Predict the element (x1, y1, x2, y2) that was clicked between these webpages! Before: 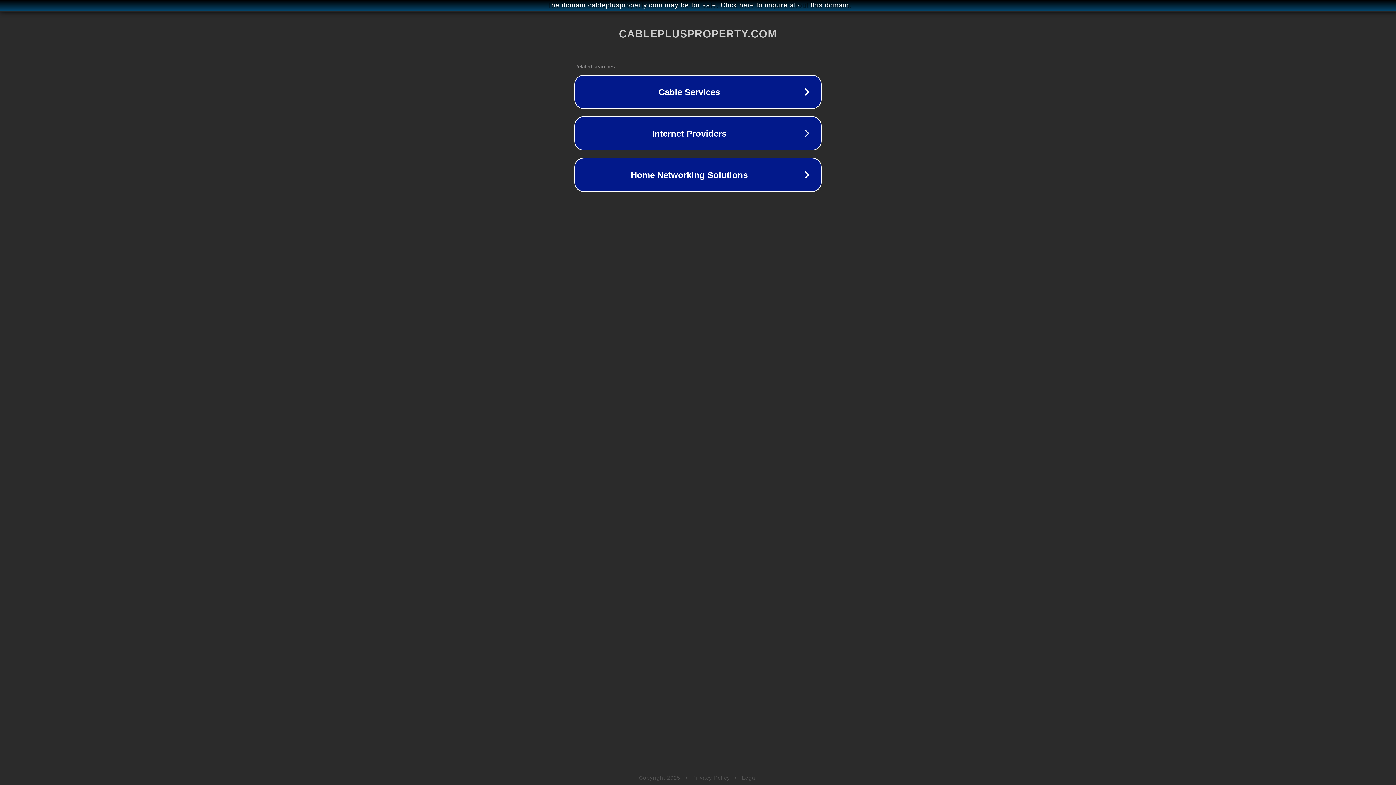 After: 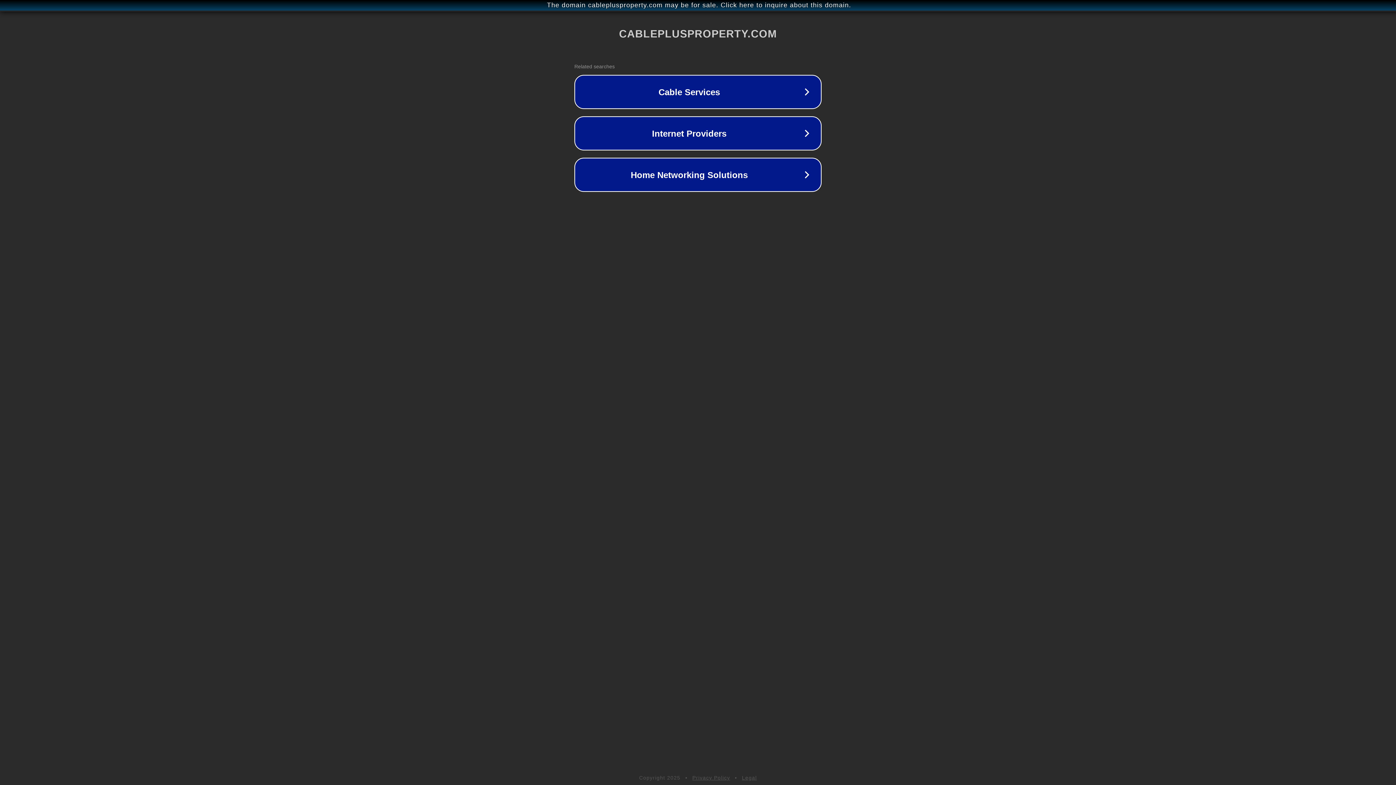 Action: bbox: (742, 775, 757, 781) label: Legal